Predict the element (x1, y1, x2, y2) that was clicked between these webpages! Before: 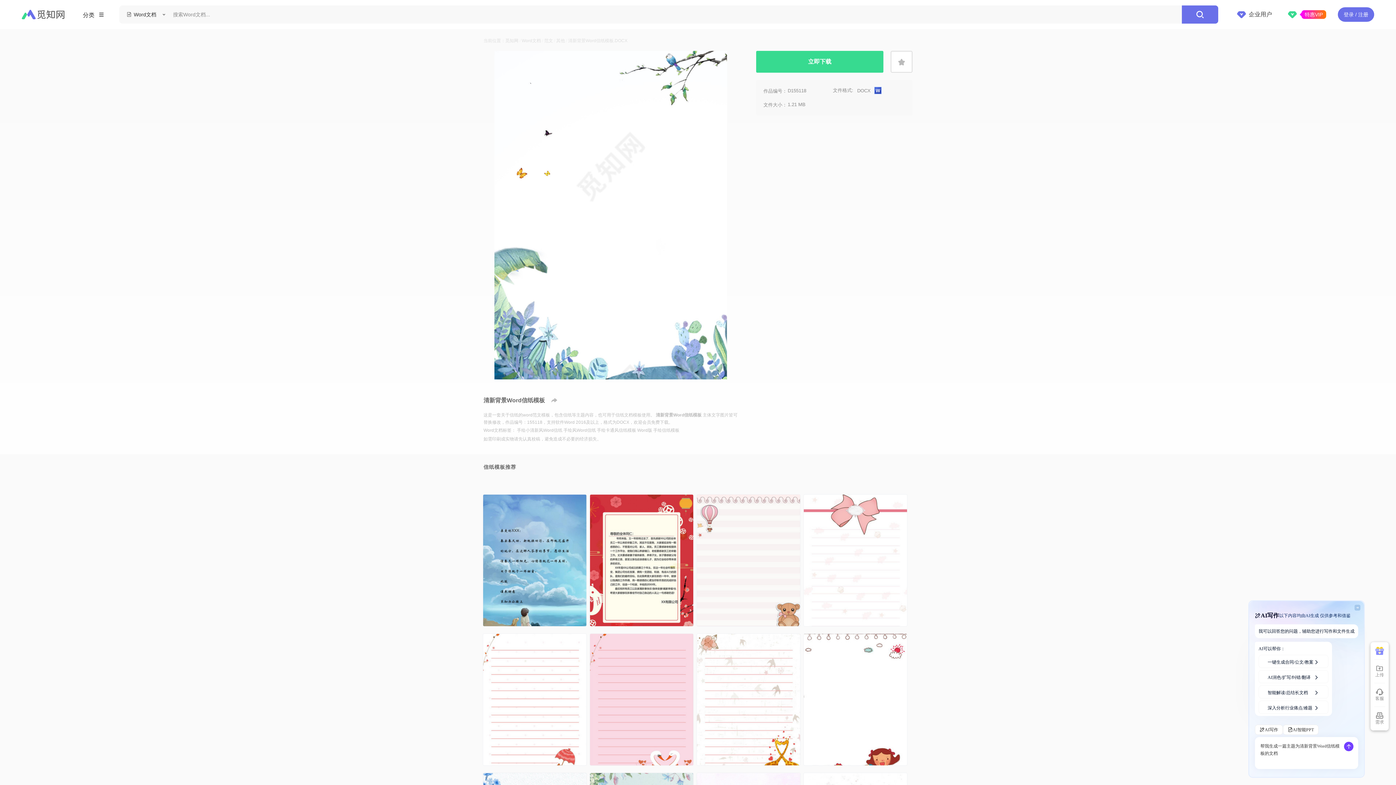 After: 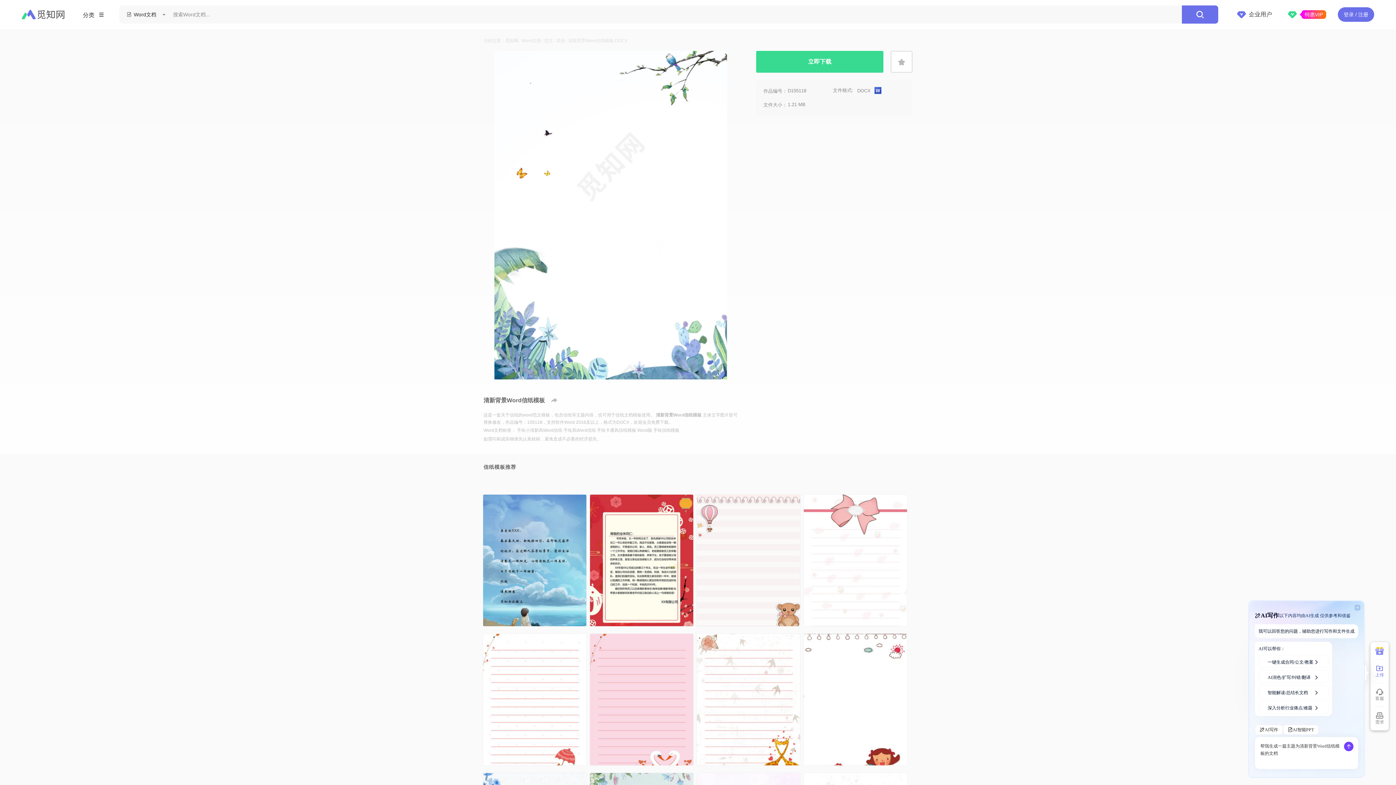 Action: bbox: (1370, 660, 1389, 683) label: 上传